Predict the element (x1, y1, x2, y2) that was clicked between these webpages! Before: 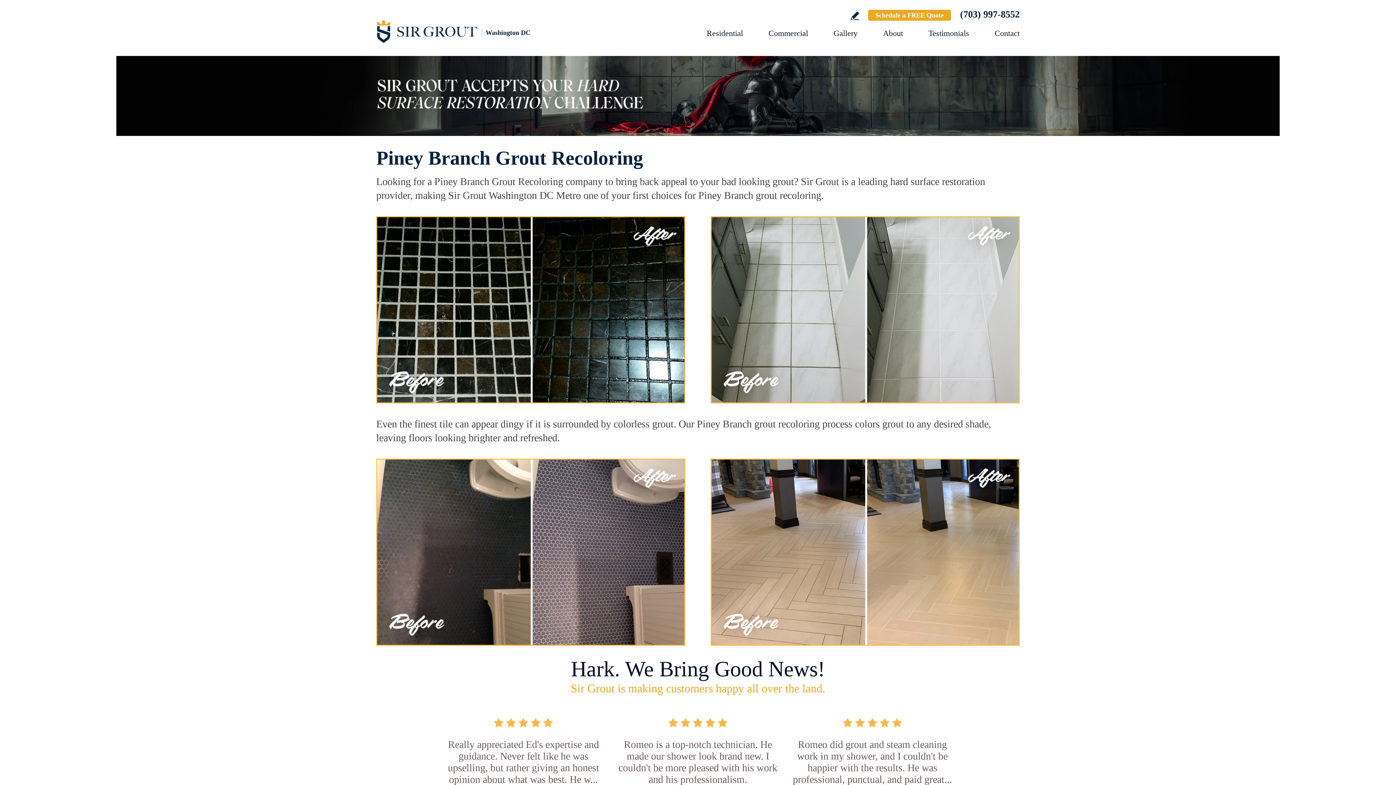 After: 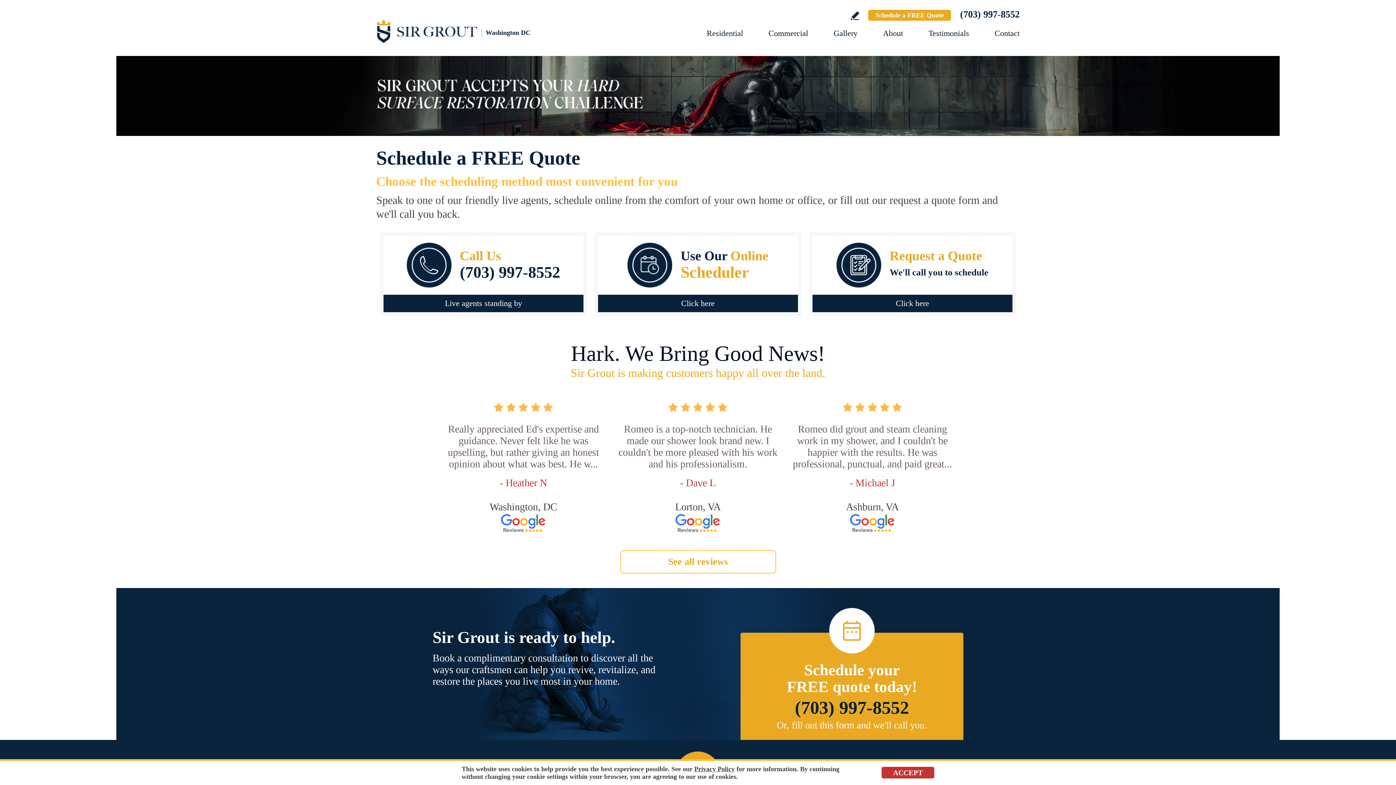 Action: bbox: (868, 9, 951, 20) label: Go to Schedule a FREE Quote